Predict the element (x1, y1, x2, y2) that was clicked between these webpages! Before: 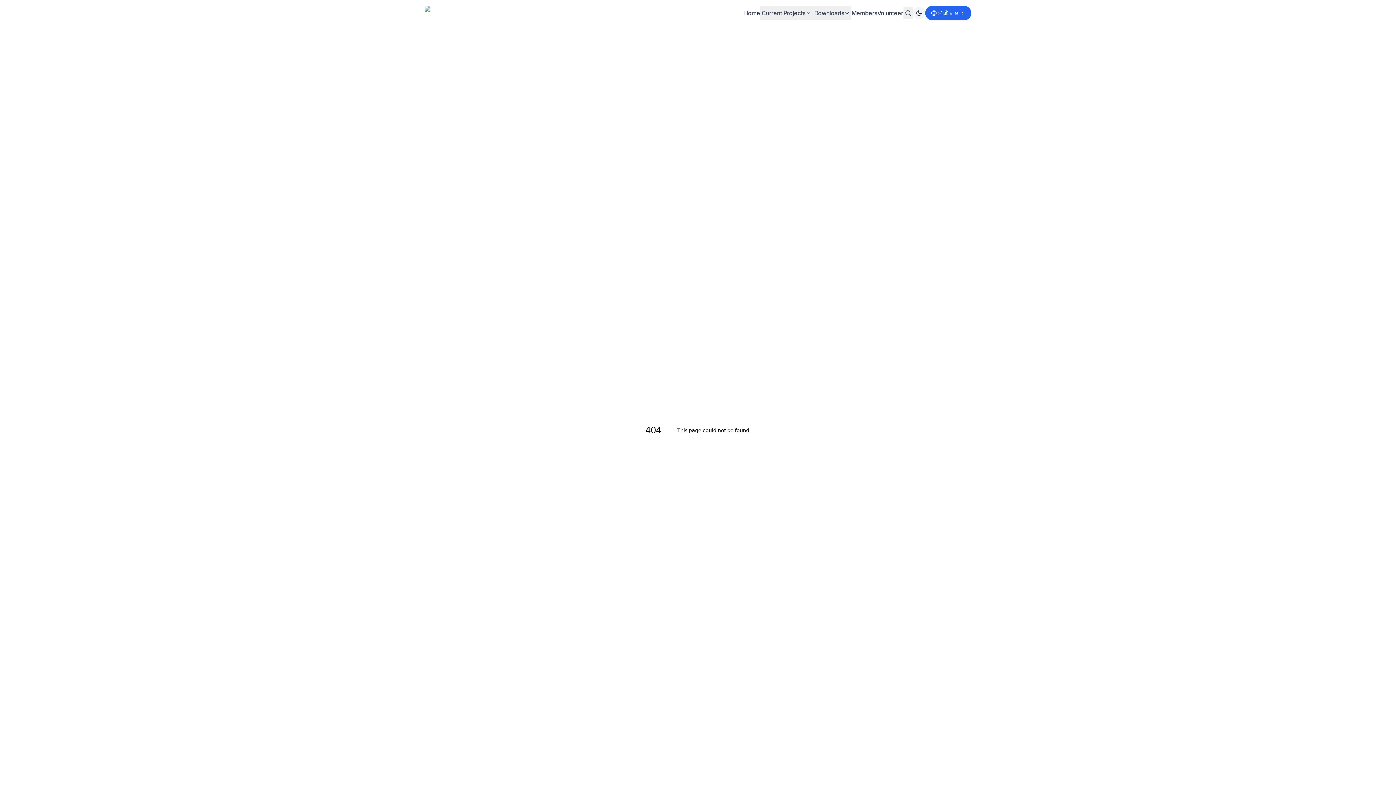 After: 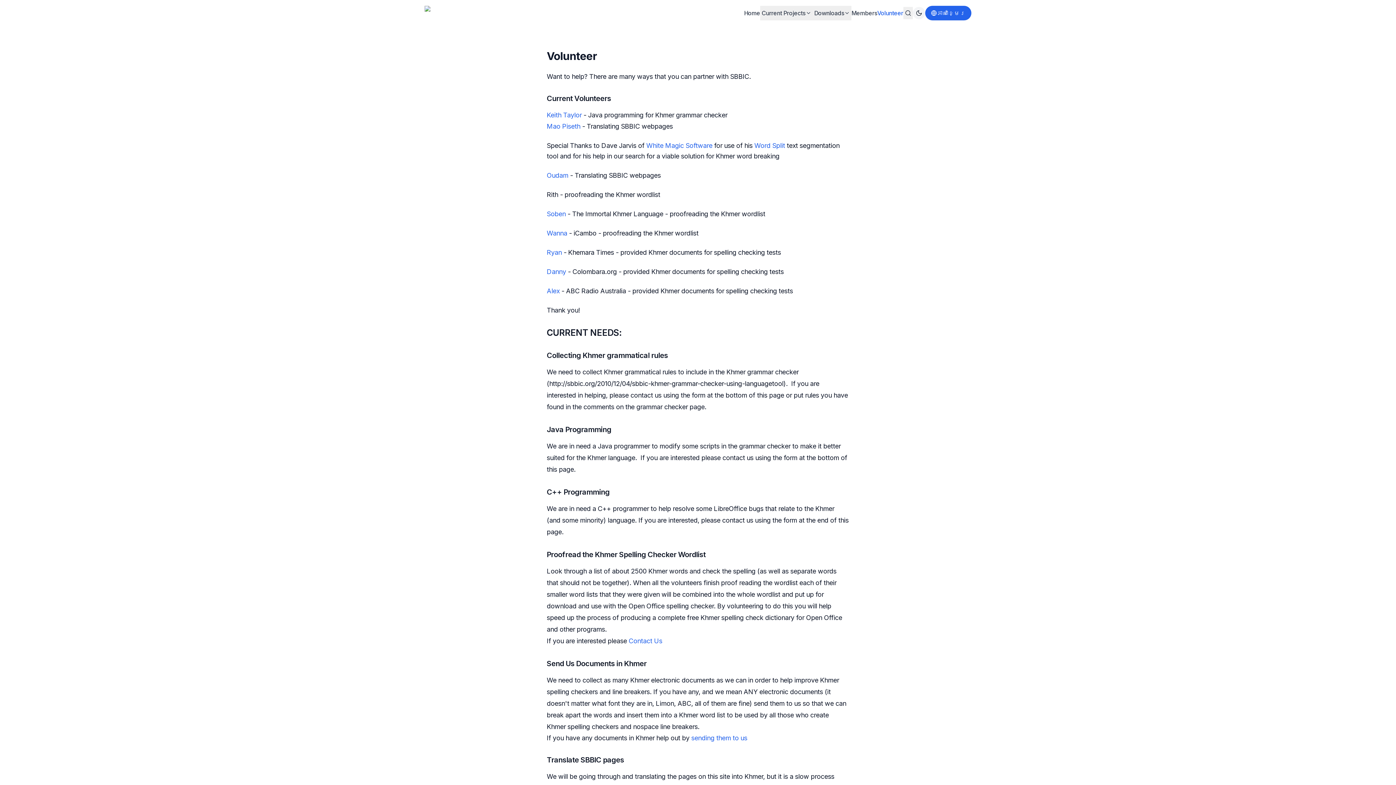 Action: bbox: (877, 9, 903, 16) label: Volunteer